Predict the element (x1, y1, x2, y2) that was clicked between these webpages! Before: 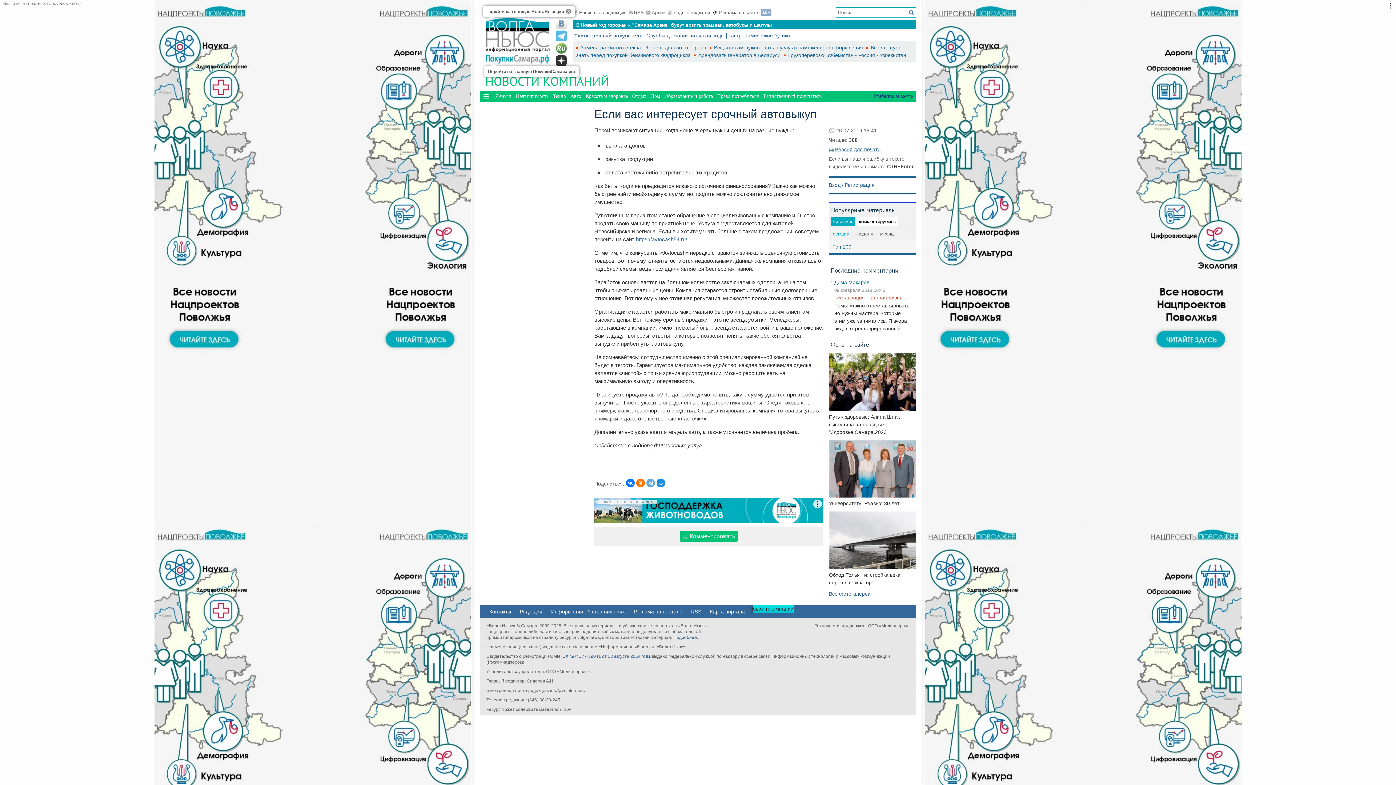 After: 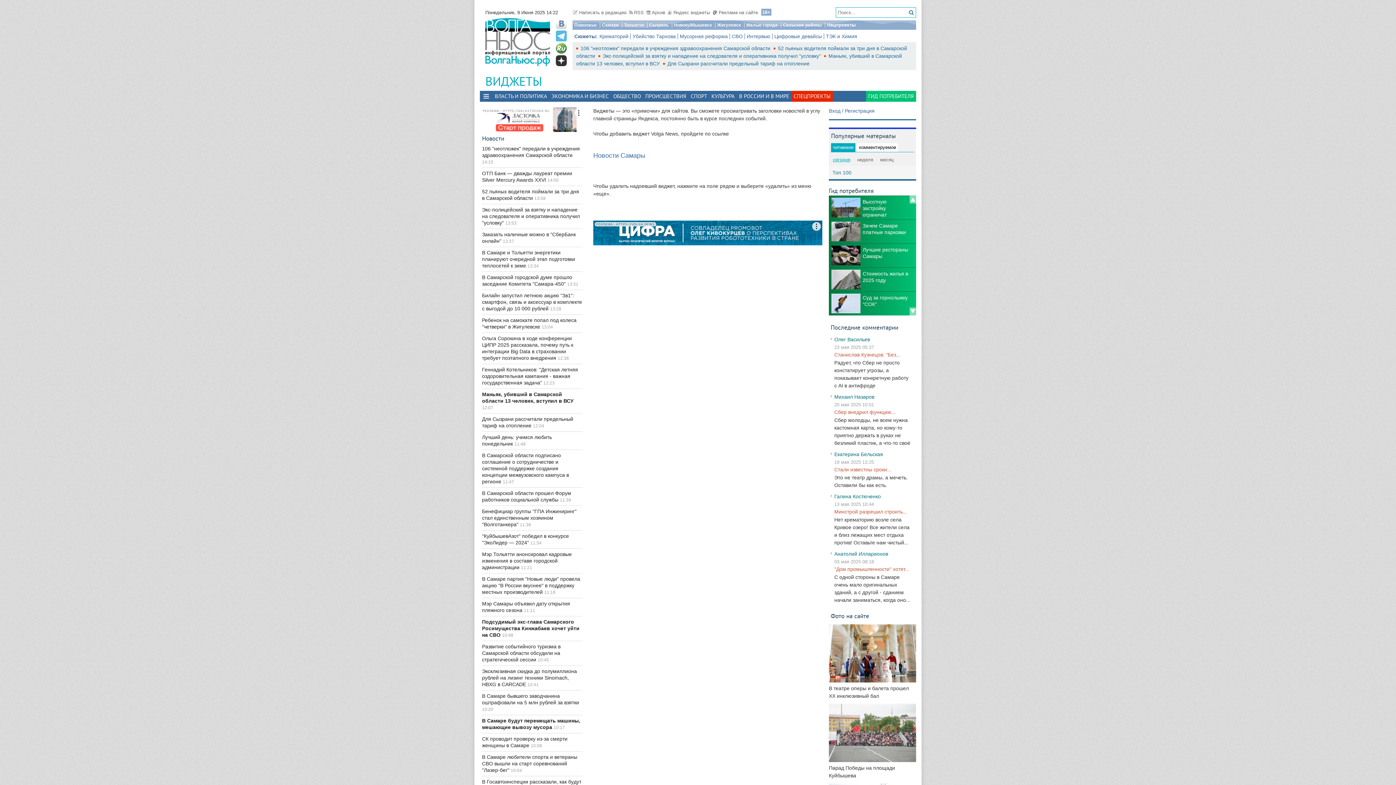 Action: bbox: (668, 9, 710, 15) label: Яндекс виджеты